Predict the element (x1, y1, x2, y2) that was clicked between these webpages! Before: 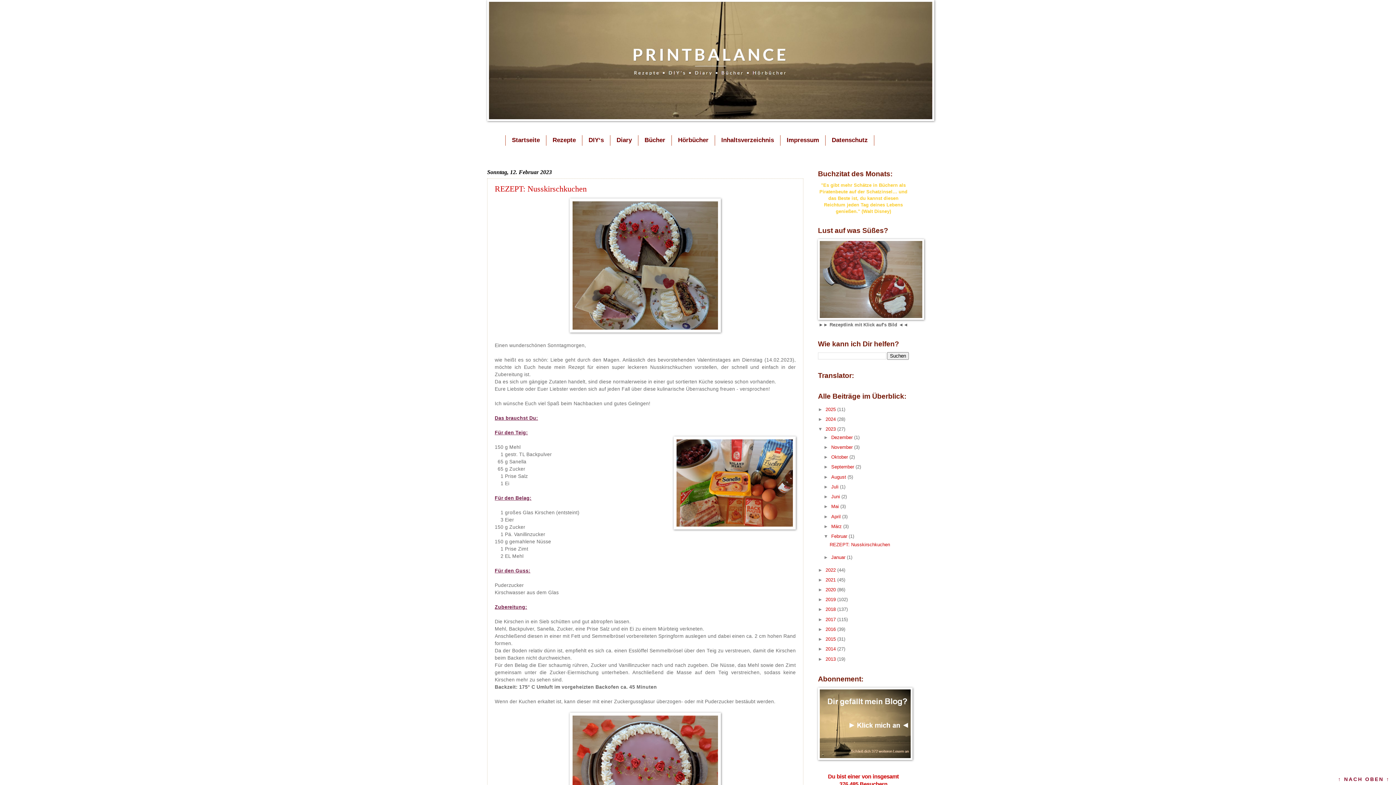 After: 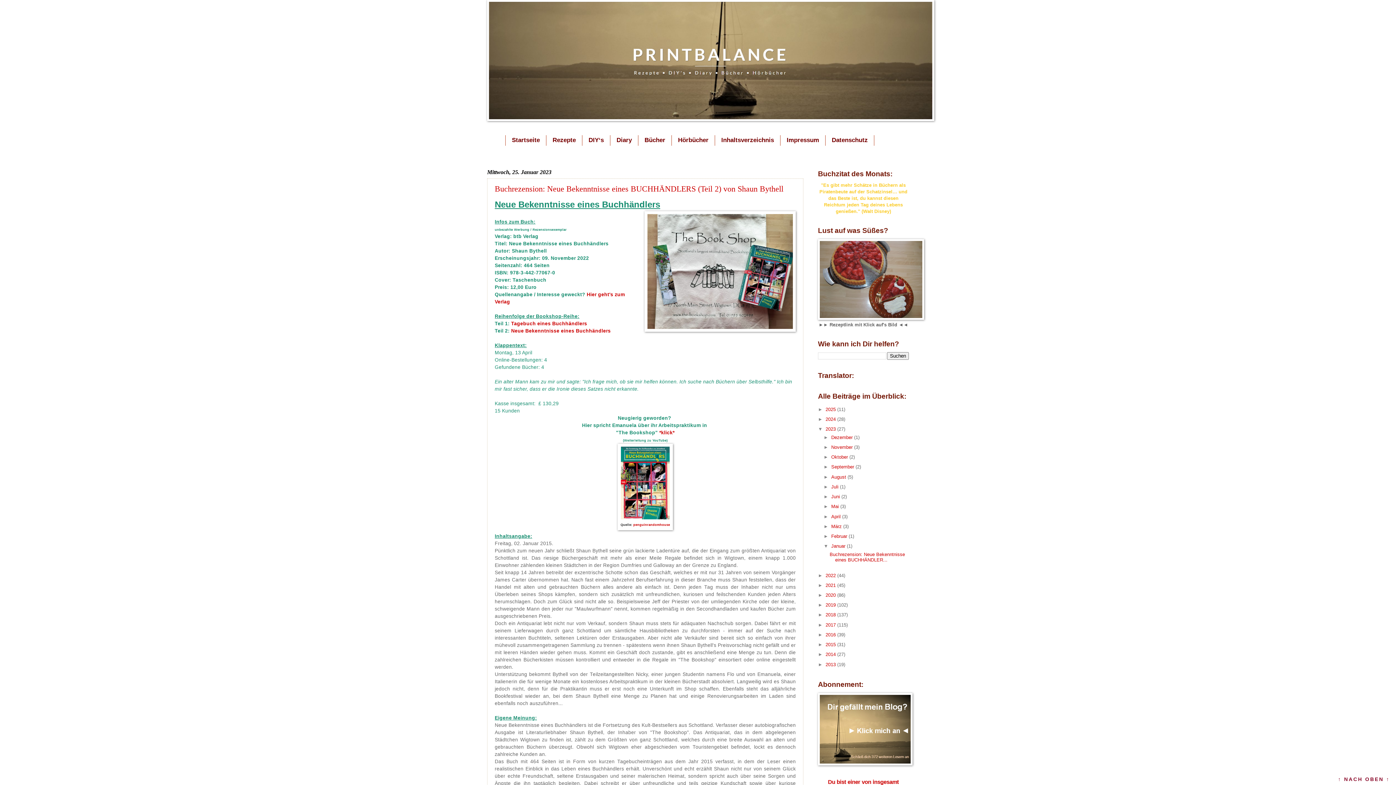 Action: label: Januar  bbox: (831, 554, 847, 560)